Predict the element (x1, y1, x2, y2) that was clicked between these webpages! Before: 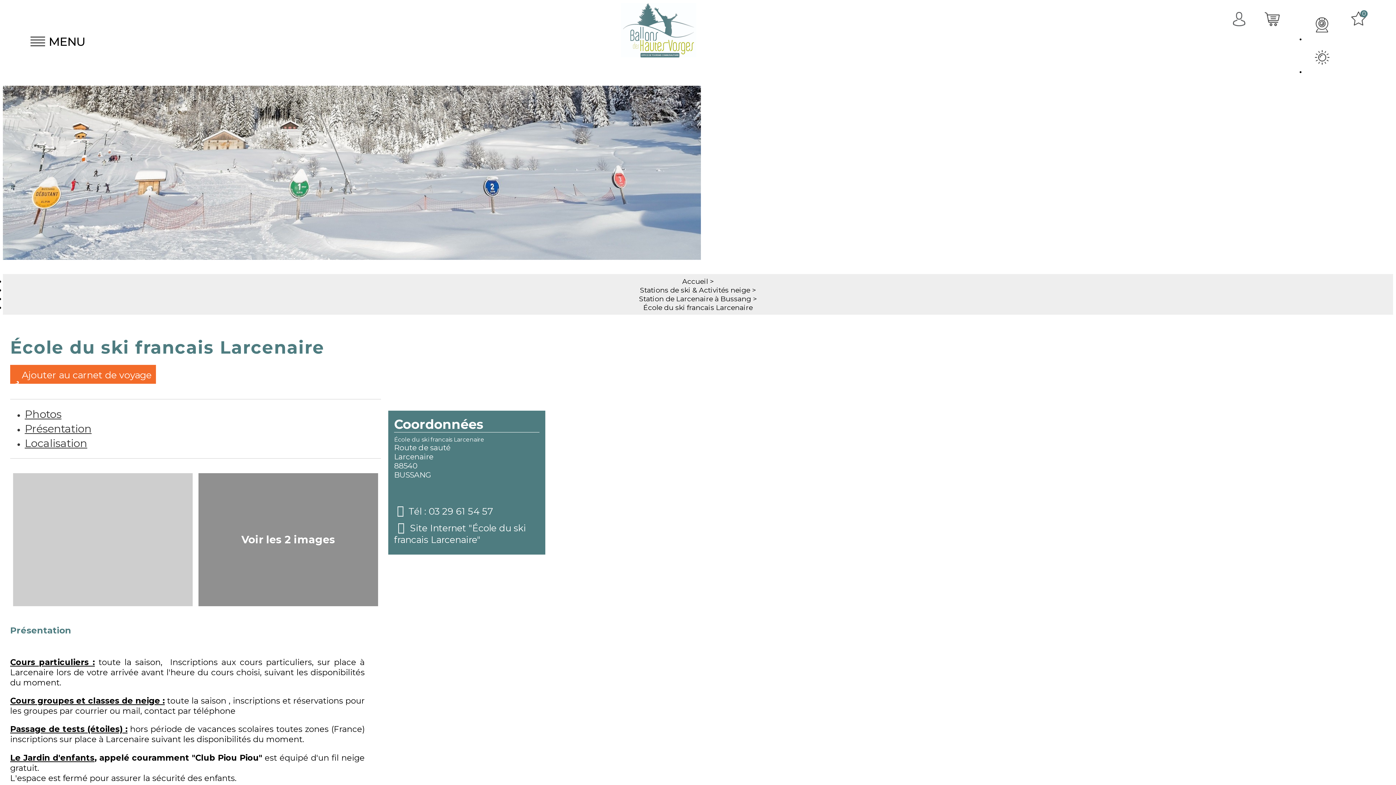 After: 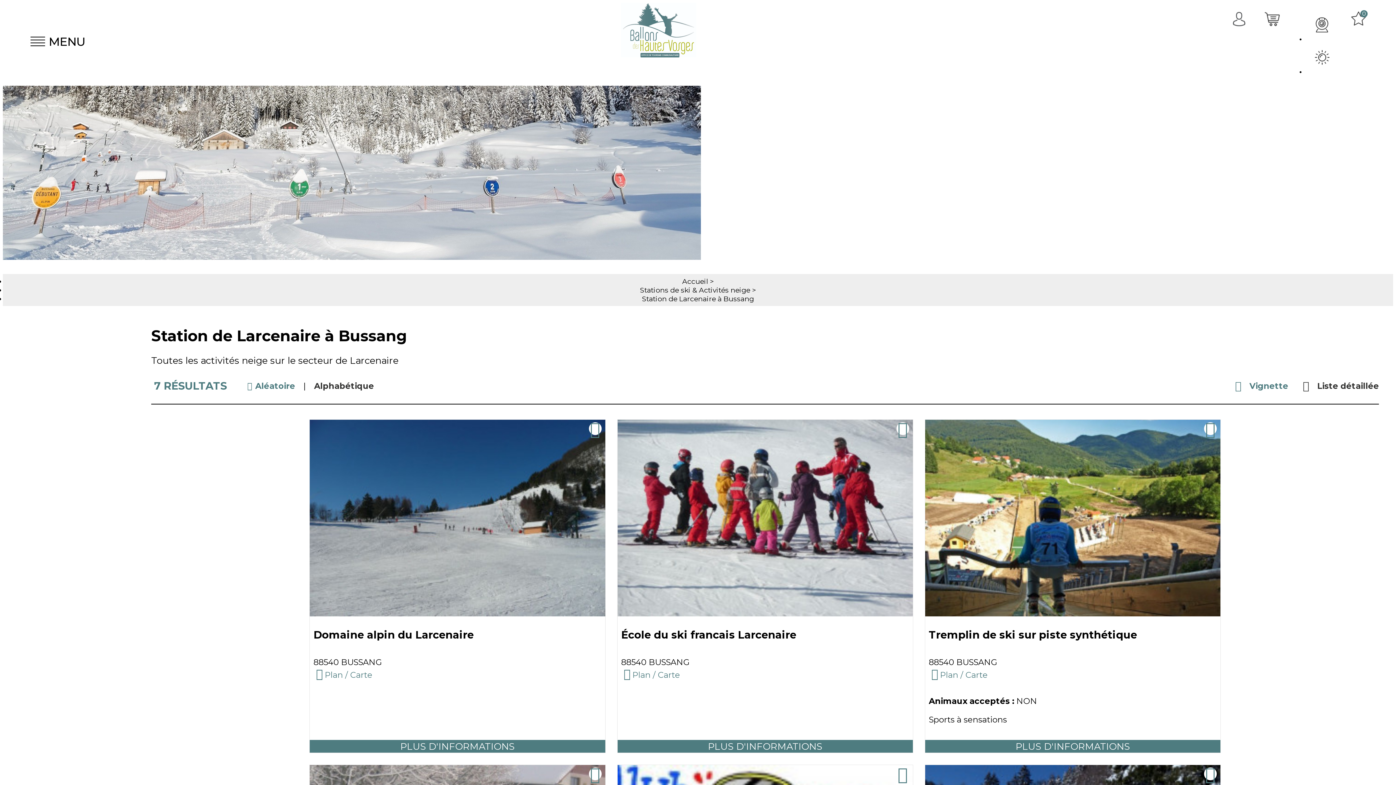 Action: bbox: (639, 294, 753, 303) label: Station de Larcenaire à Bussang 